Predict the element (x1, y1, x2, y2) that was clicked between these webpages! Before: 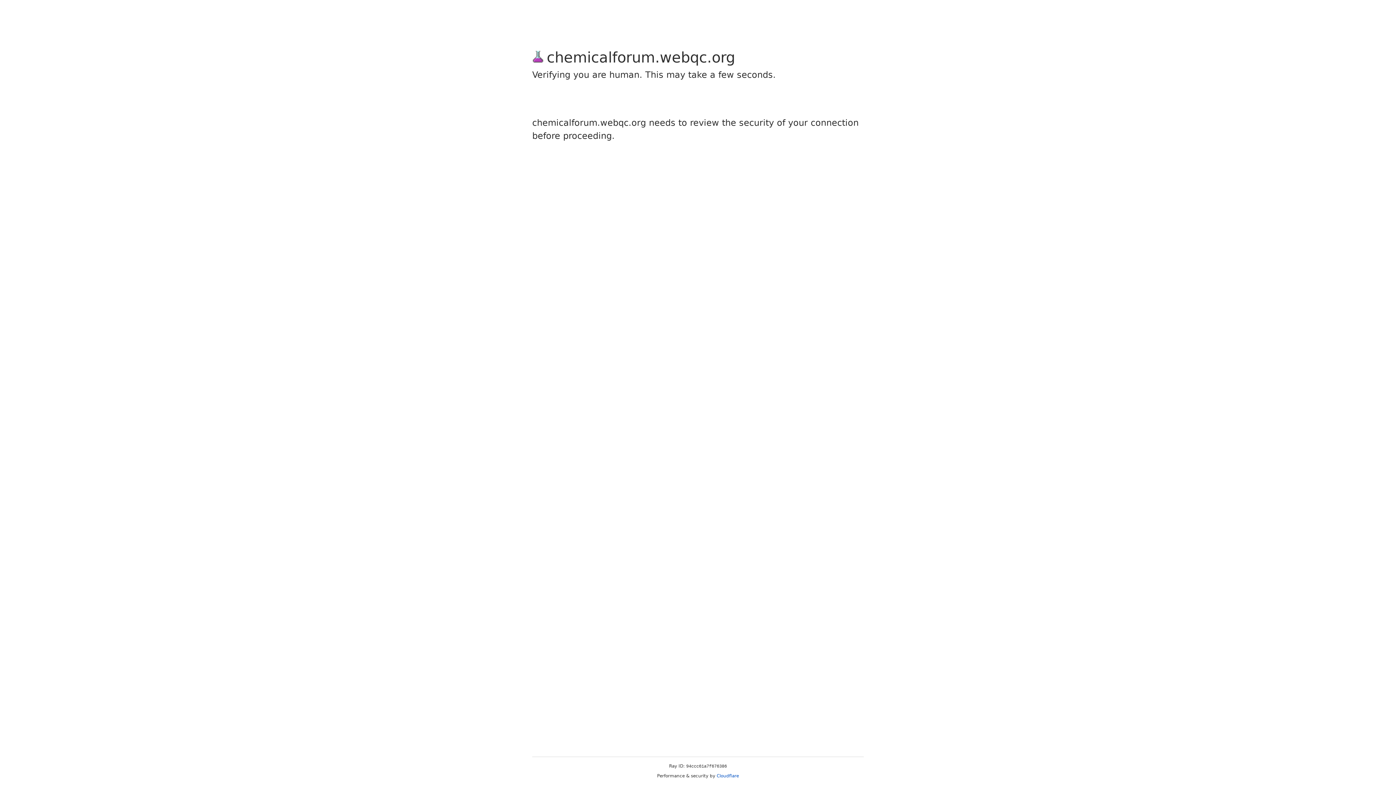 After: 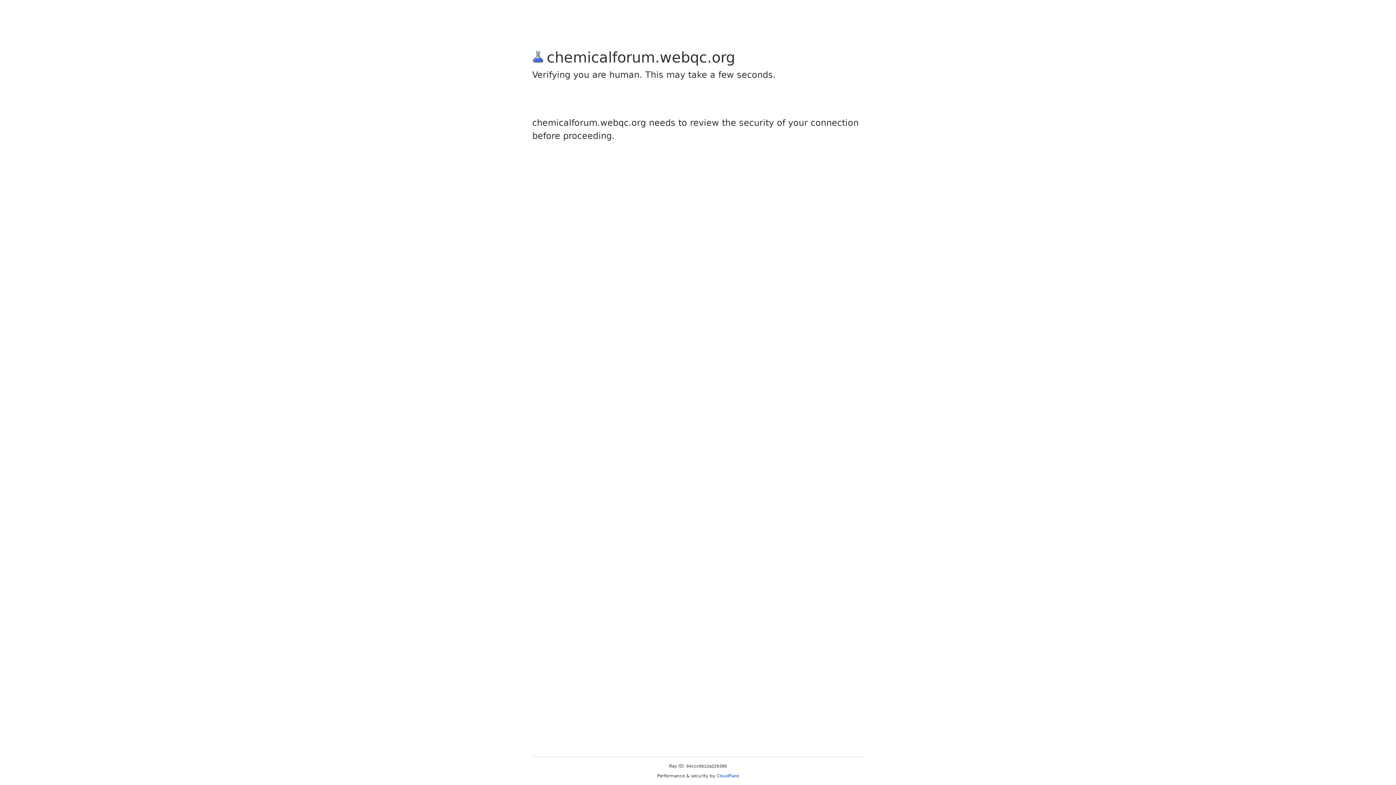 Action: bbox: (716, 773, 739, 778) label: Cloudflare